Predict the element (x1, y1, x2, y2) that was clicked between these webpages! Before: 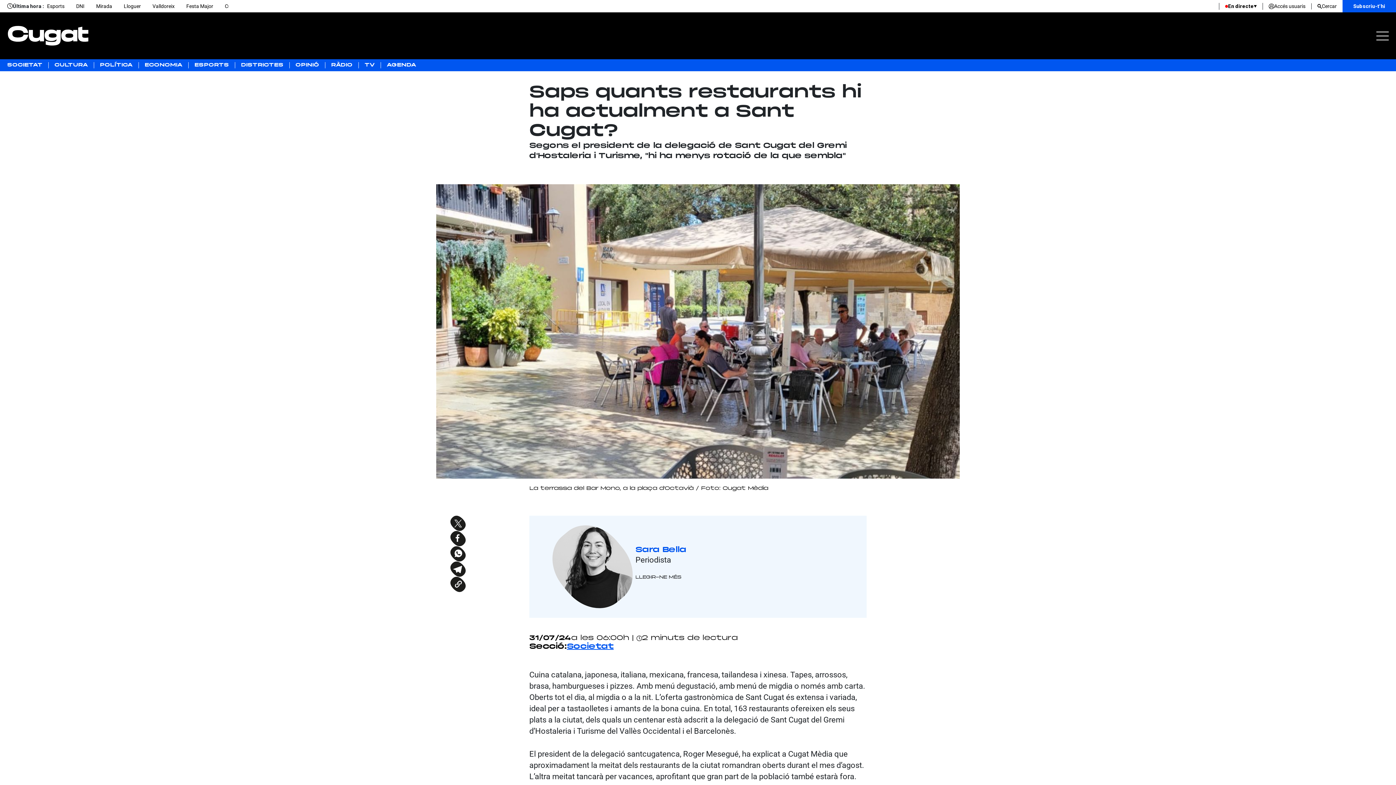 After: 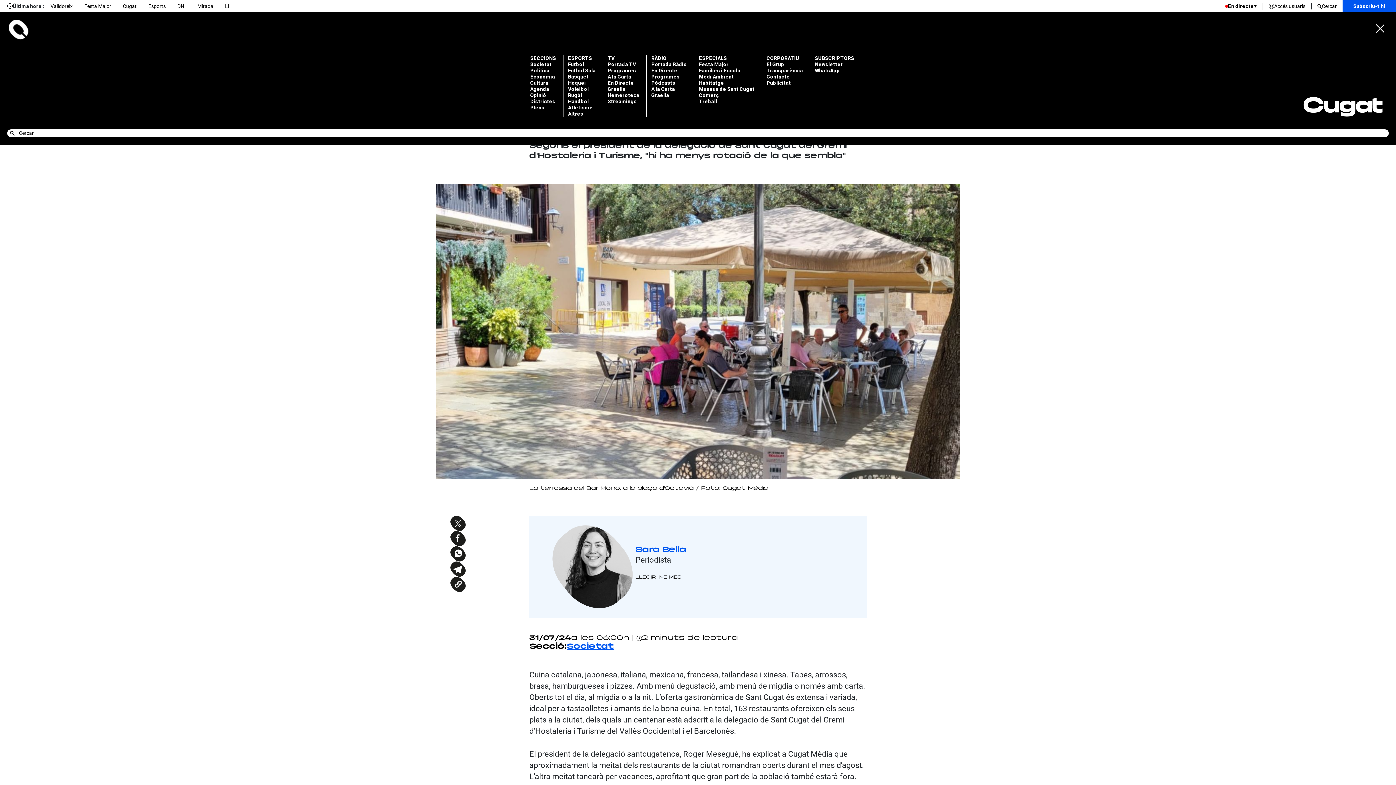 Action: label: Open menu bbox: (1376, 31, 1389, 40)